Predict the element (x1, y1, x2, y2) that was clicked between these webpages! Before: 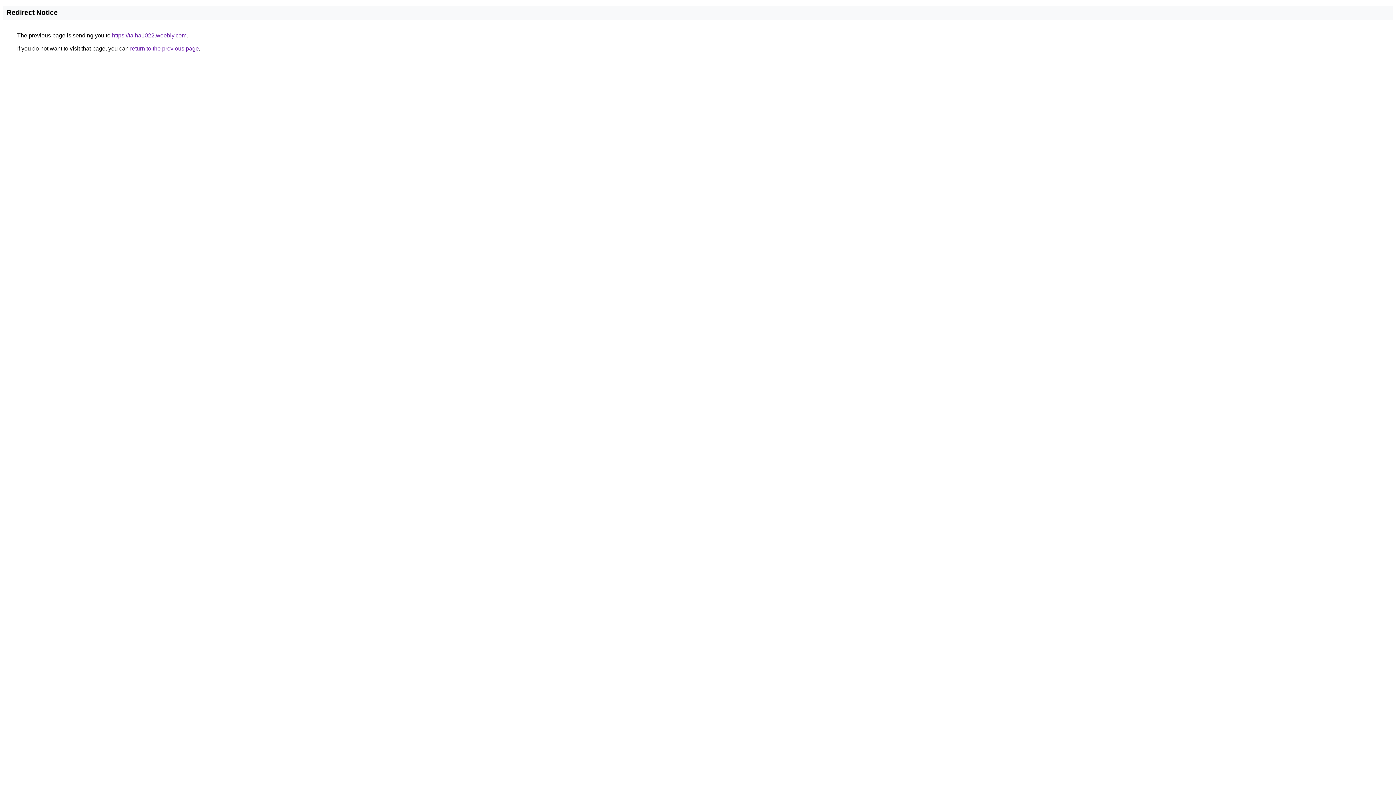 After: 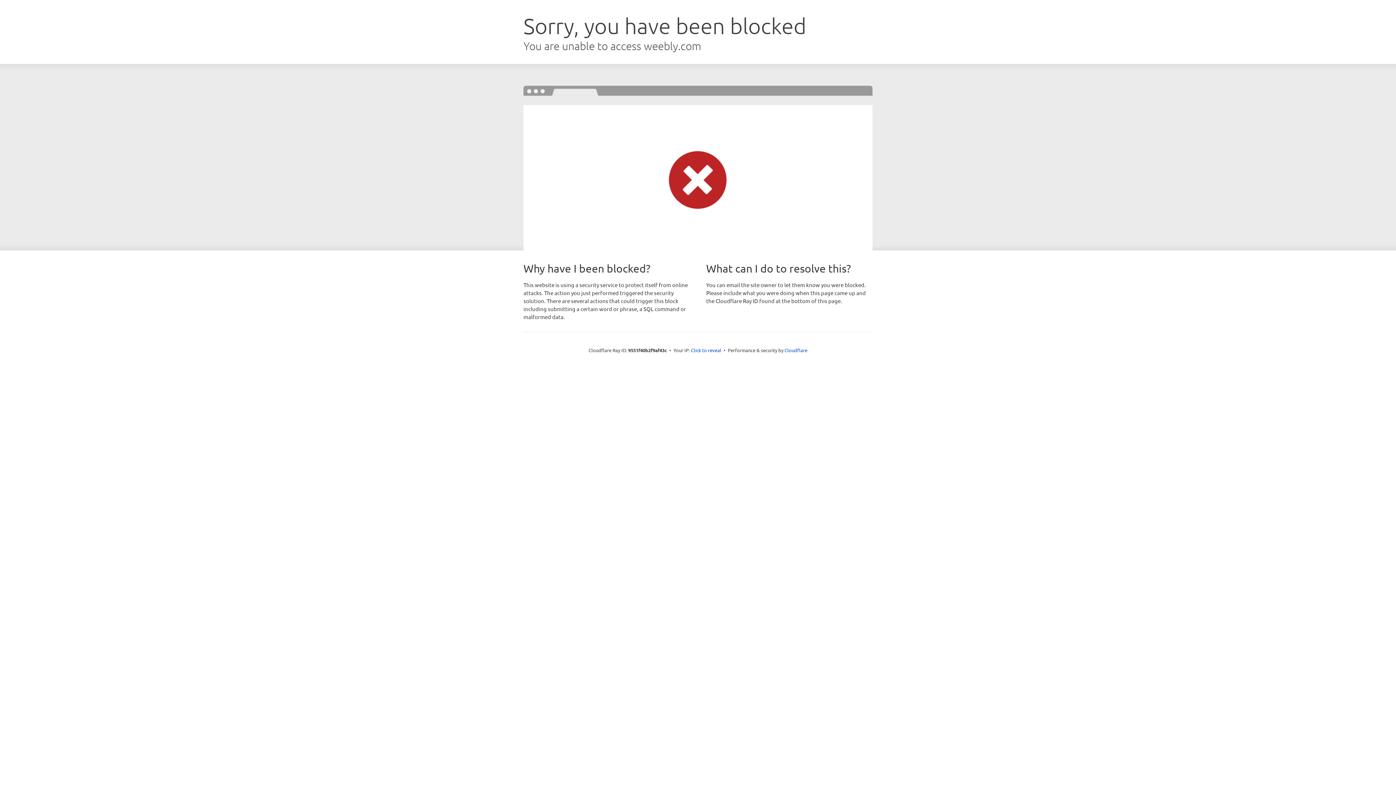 Action: bbox: (112, 32, 186, 38) label: https://talha1022.weebly.com